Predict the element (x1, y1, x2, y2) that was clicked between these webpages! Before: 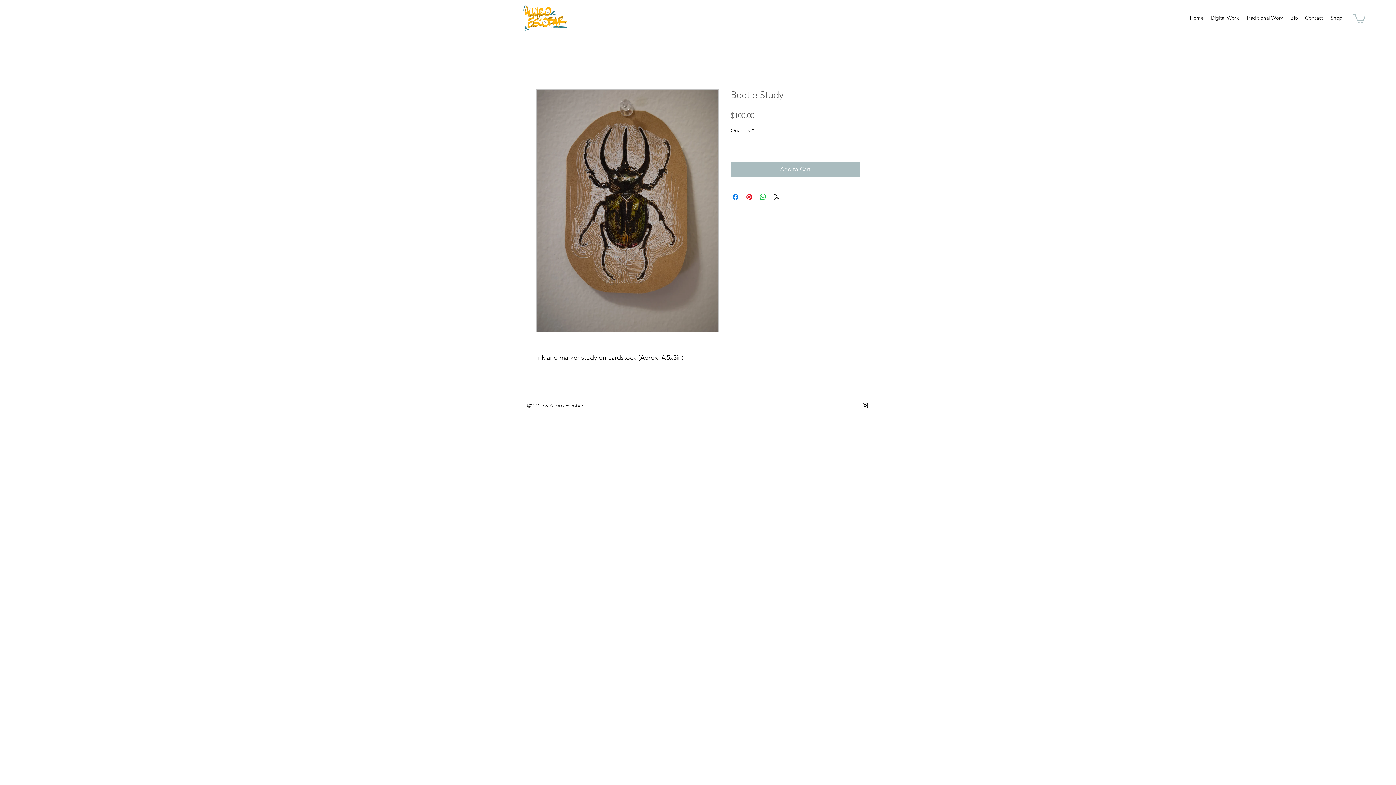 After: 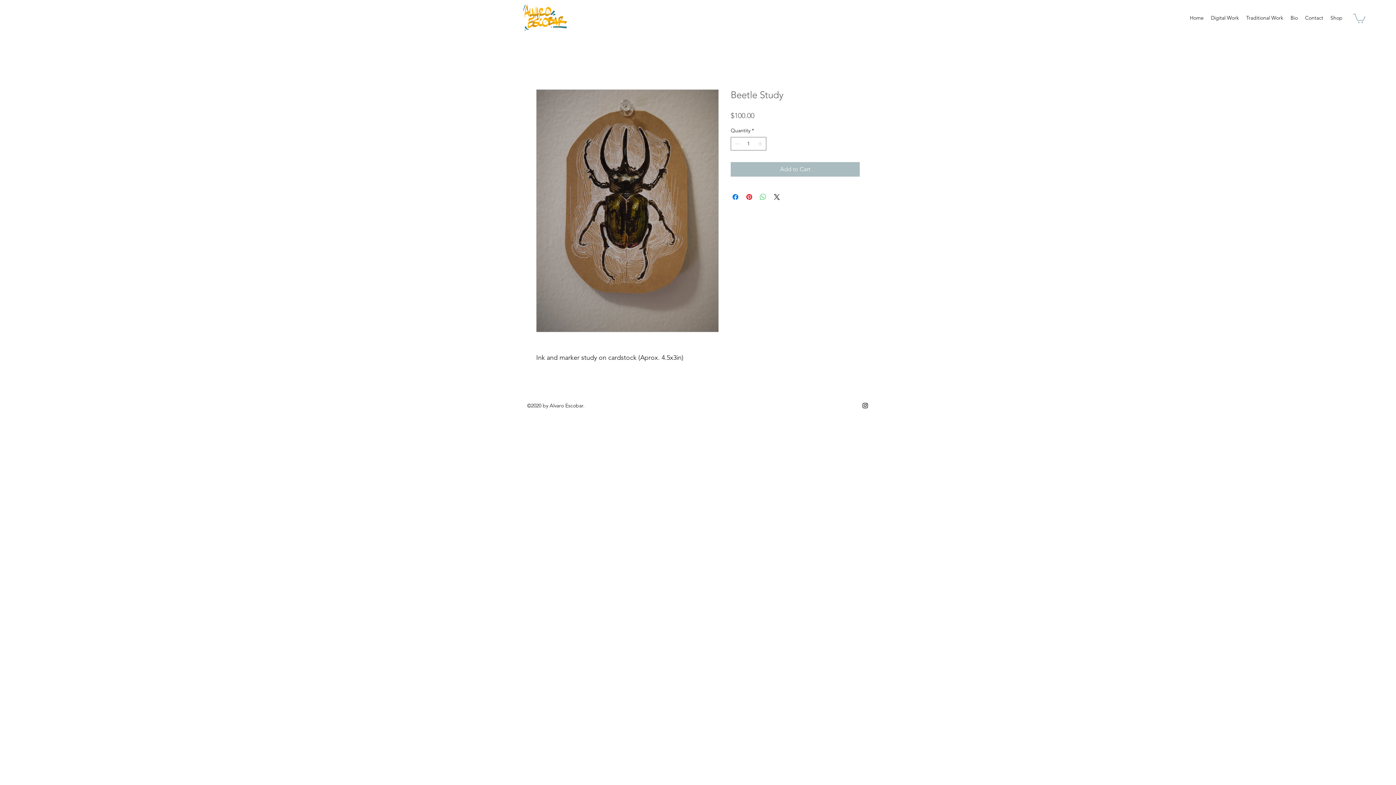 Action: label: Share on WhatsApp bbox: (758, 192, 767, 201)